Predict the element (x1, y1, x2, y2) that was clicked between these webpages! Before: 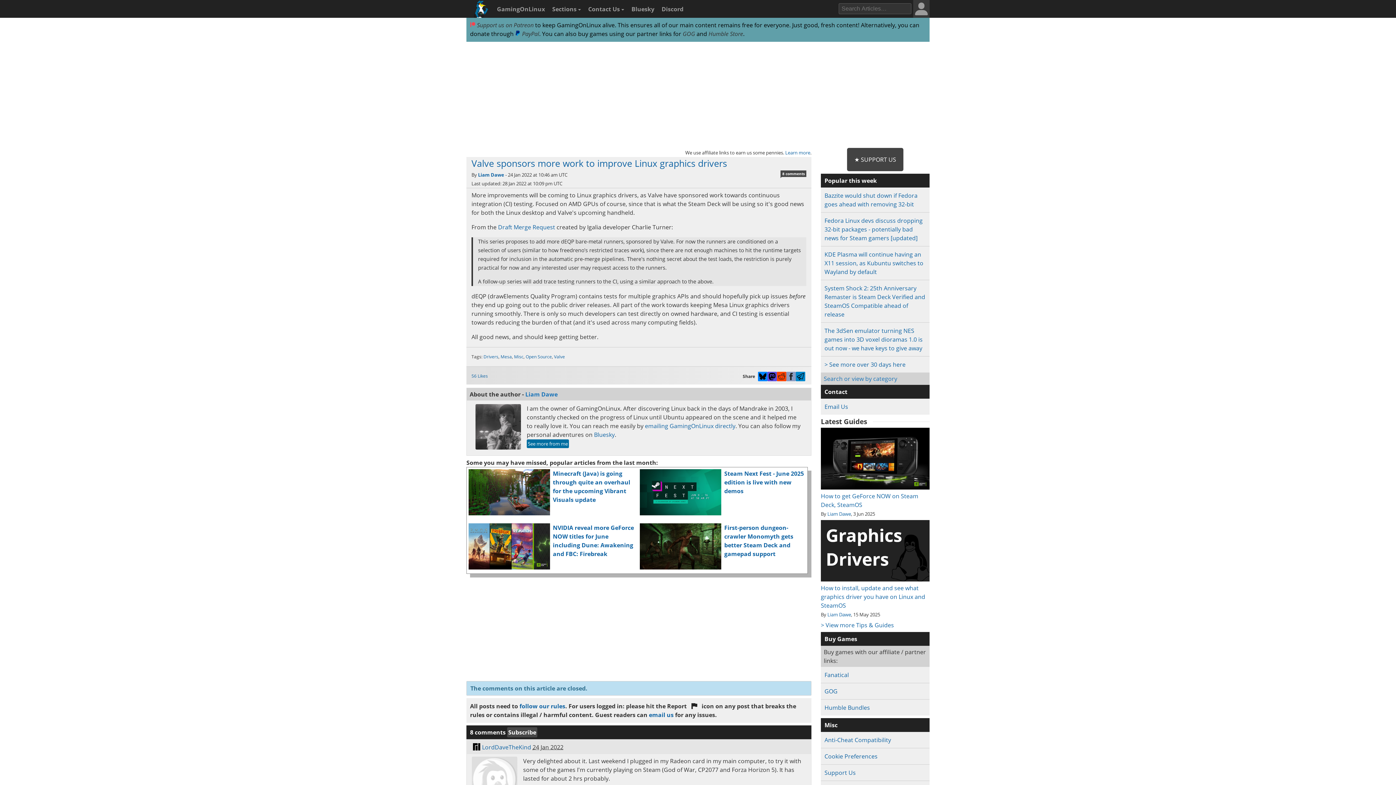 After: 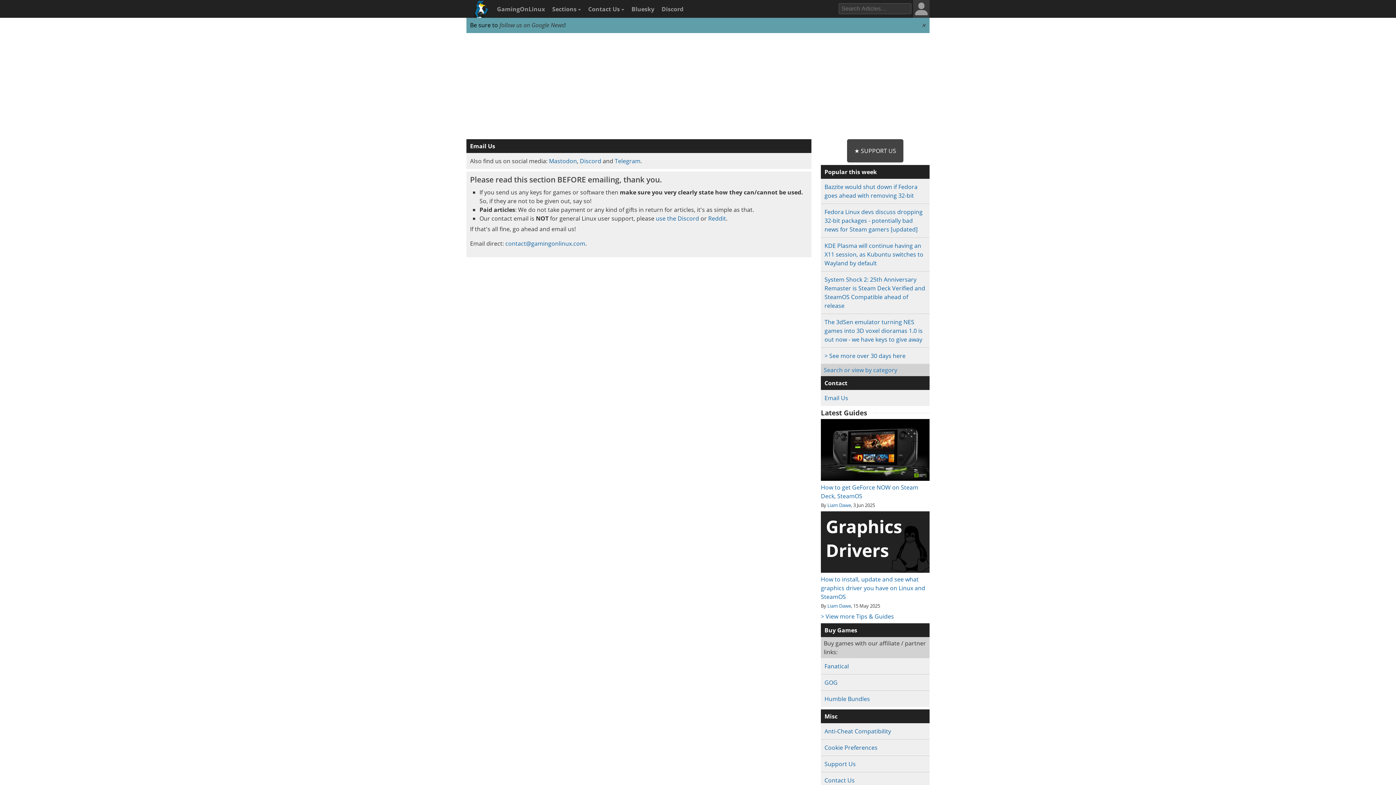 Action: label: email us bbox: (649, 711, 673, 719)